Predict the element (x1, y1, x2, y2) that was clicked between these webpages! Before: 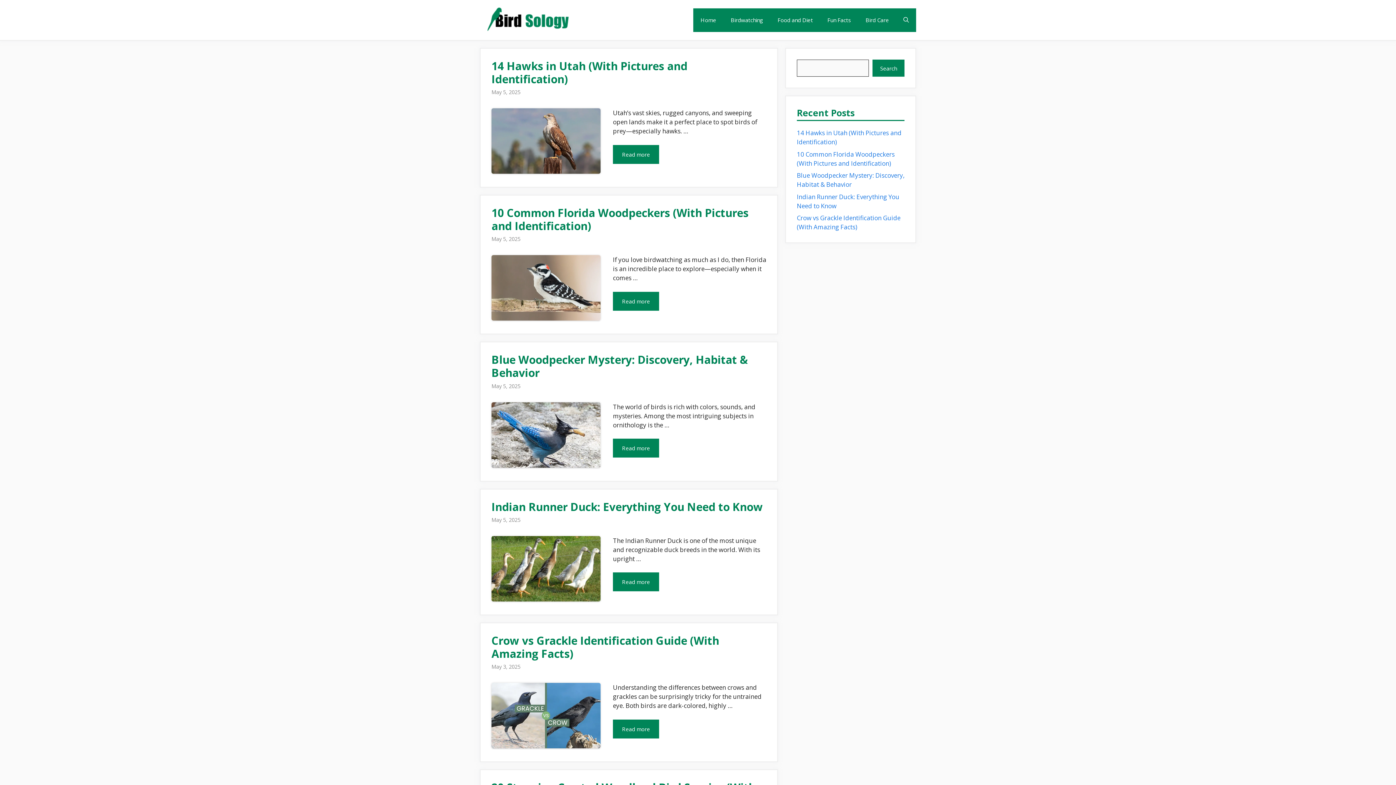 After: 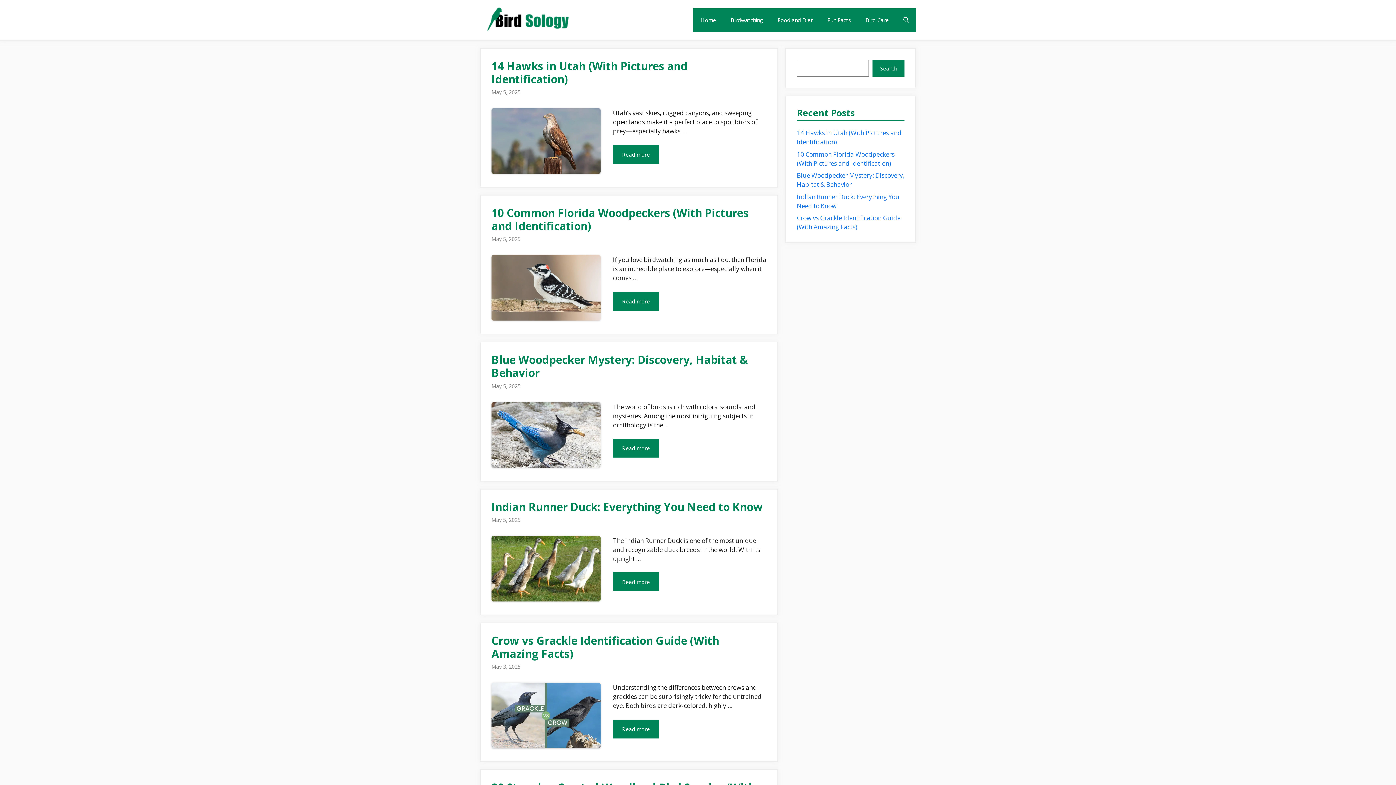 Action: bbox: (872, 59, 904, 76) label: Search